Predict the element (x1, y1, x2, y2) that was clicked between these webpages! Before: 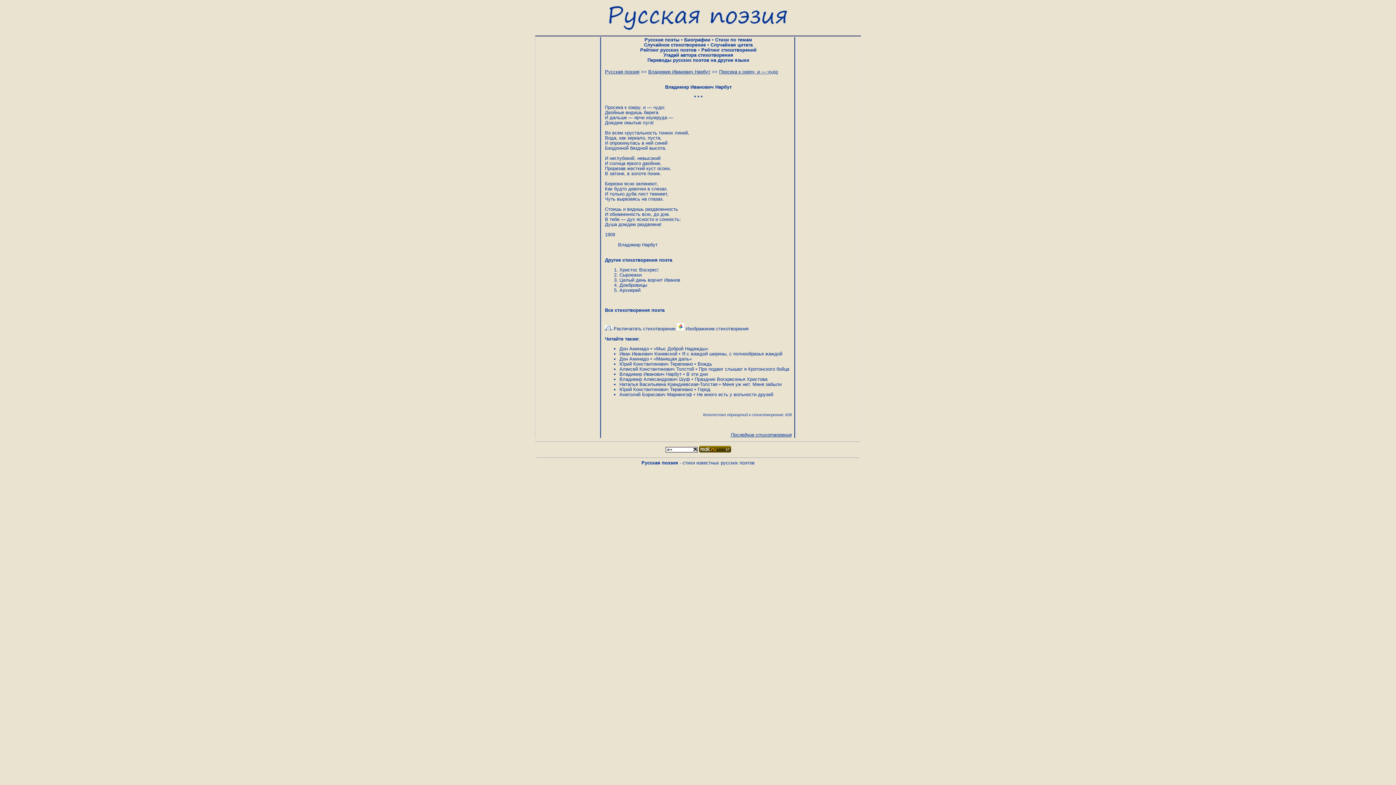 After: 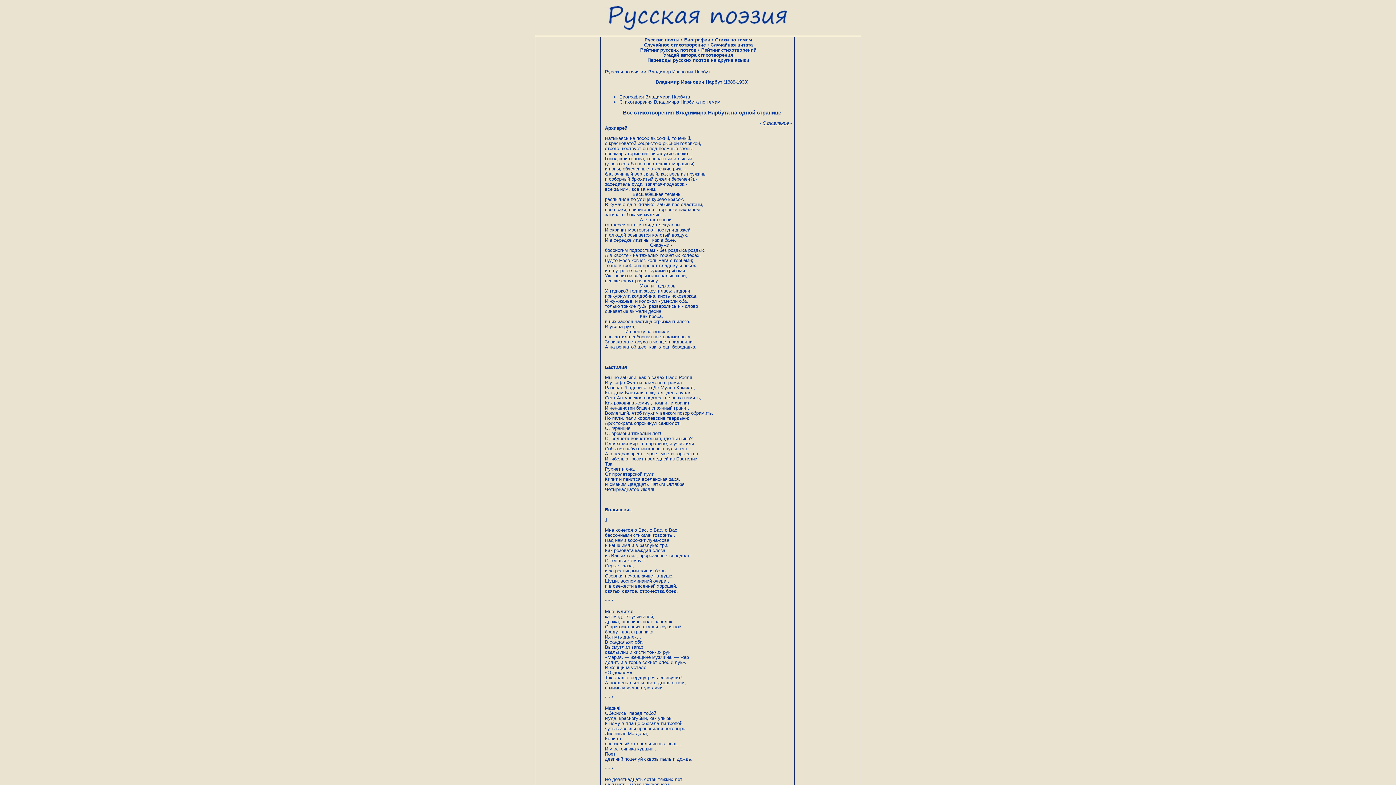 Action: bbox: (605, 307, 664, 313) label: Все стихотворения поэта